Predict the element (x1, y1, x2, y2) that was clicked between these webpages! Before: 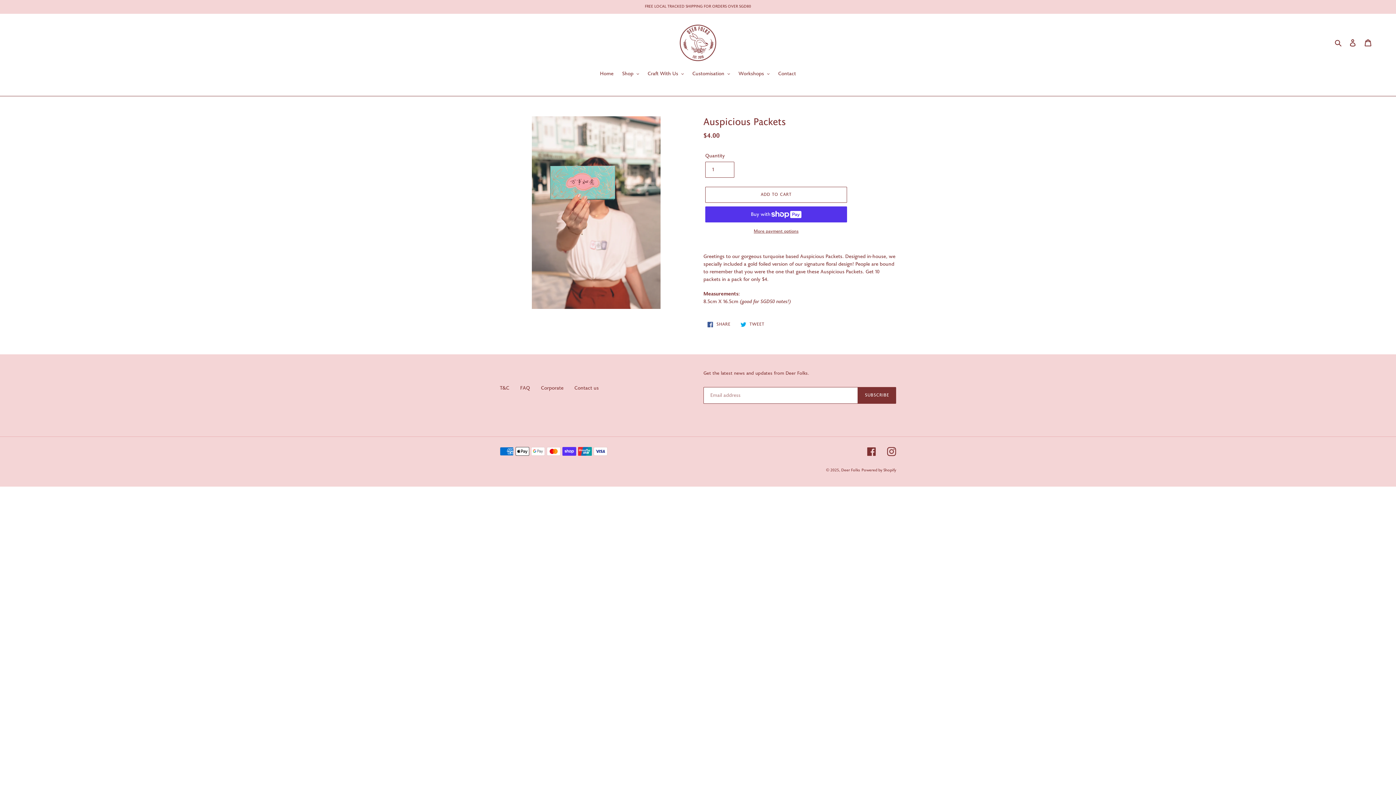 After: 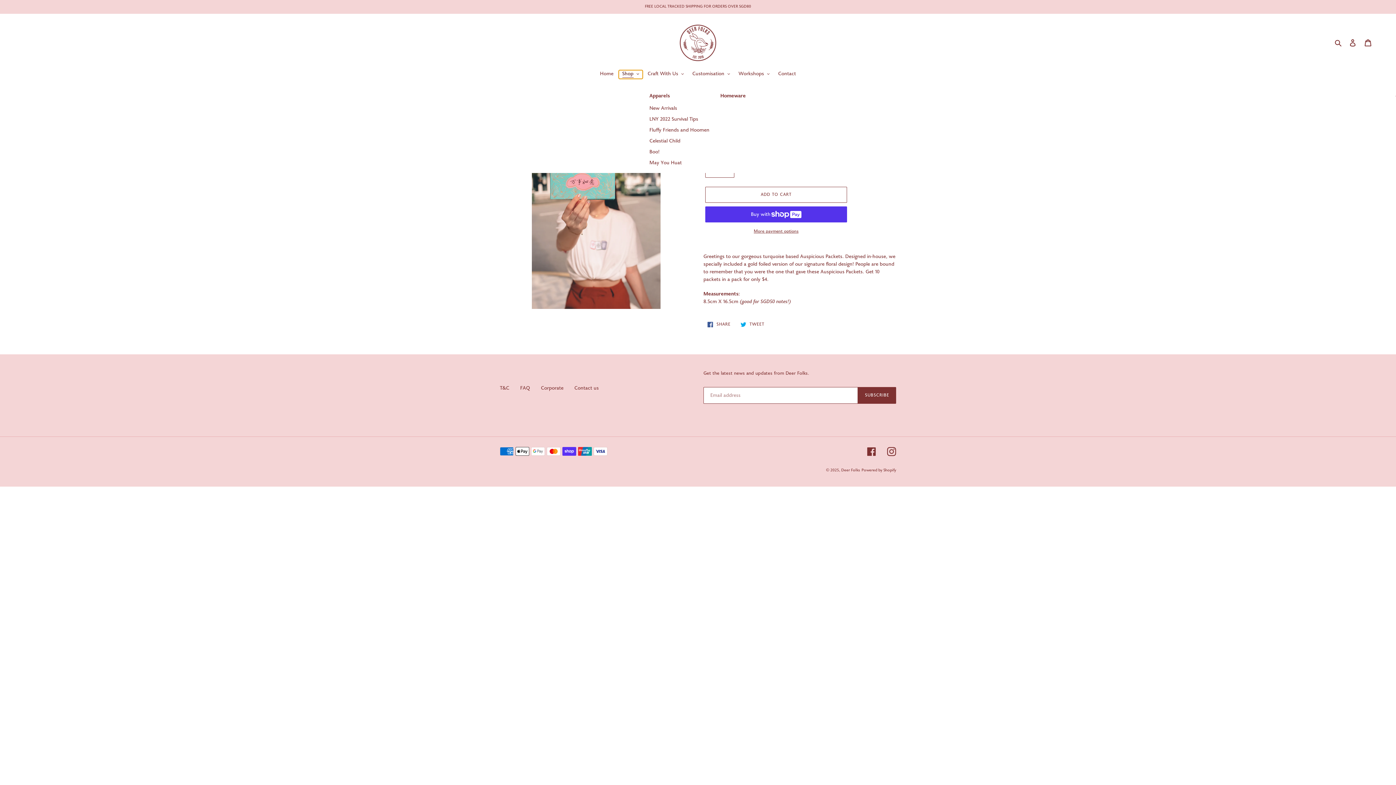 Action: bbox: (618, 70, 642, 78) label: Shop